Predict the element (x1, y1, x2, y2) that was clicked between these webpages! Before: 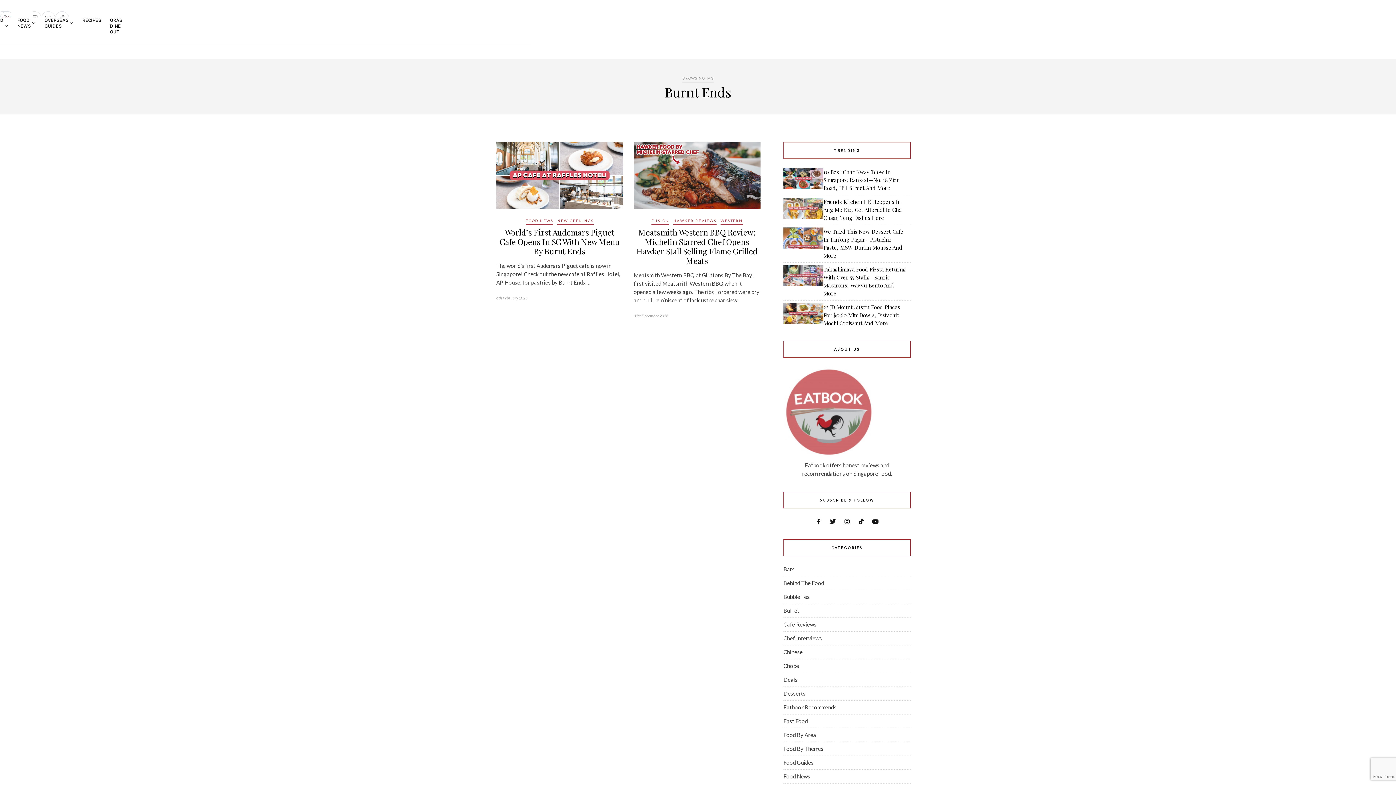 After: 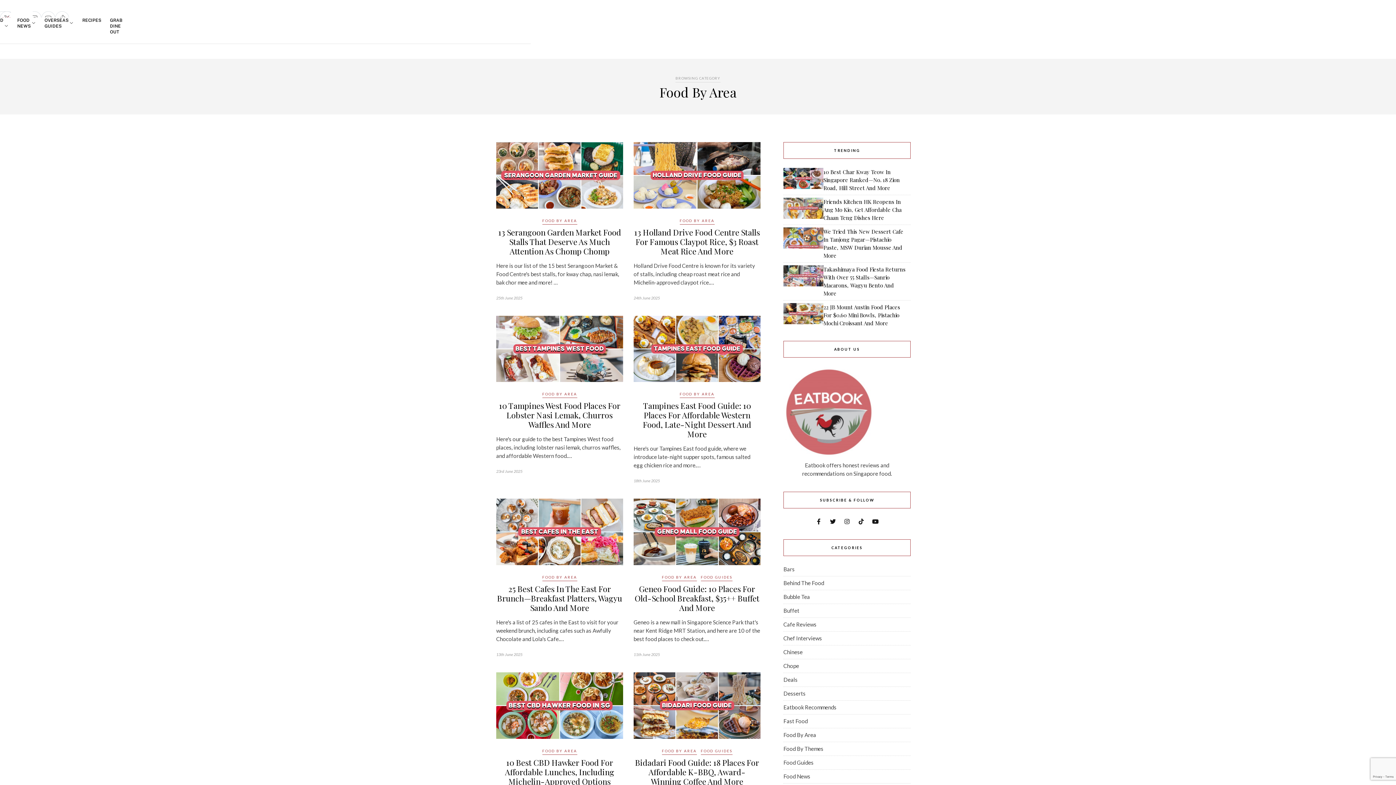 Action: label: Food By Area bbox: (783, 732, 816, 738)